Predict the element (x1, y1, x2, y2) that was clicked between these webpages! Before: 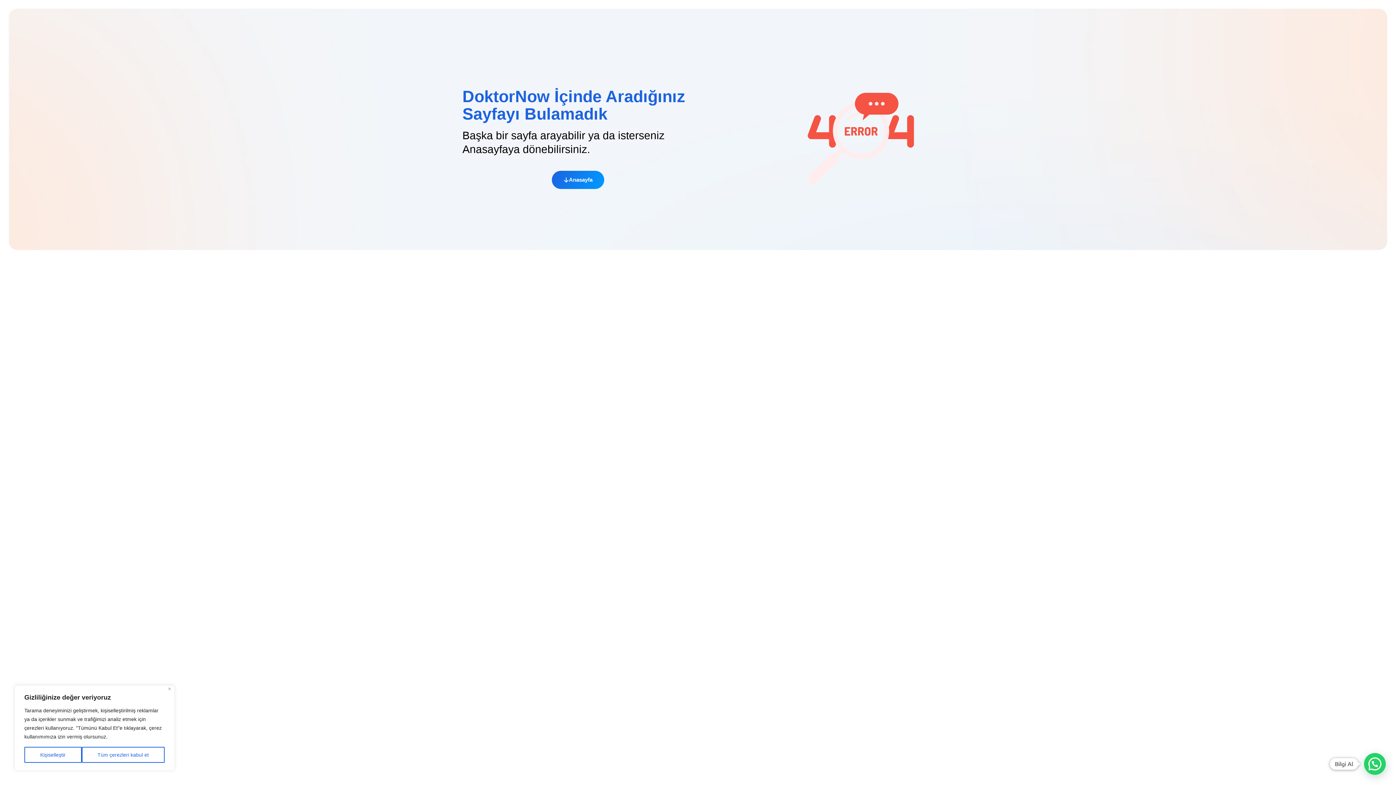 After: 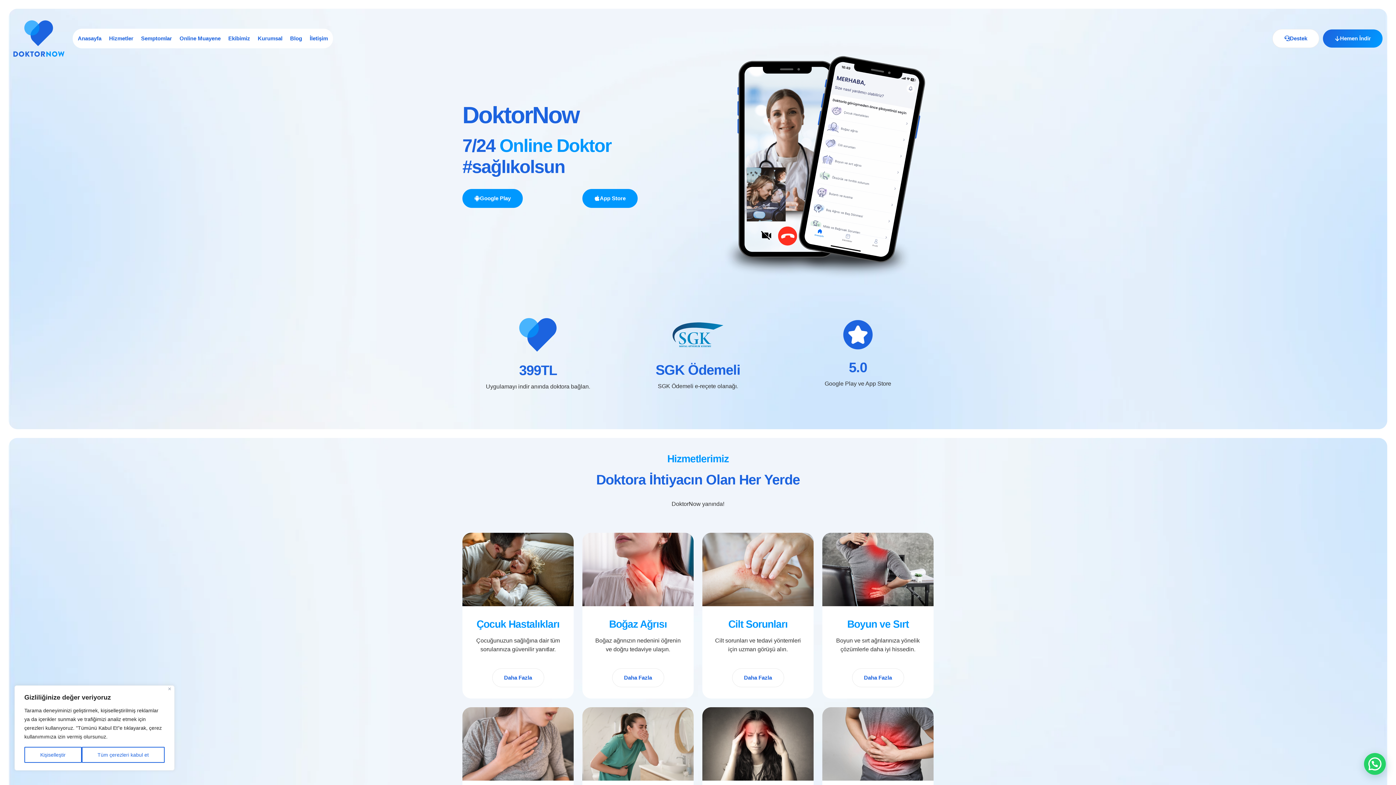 Action: bbox: (552, 170, 604, 189) label: Anasayfa